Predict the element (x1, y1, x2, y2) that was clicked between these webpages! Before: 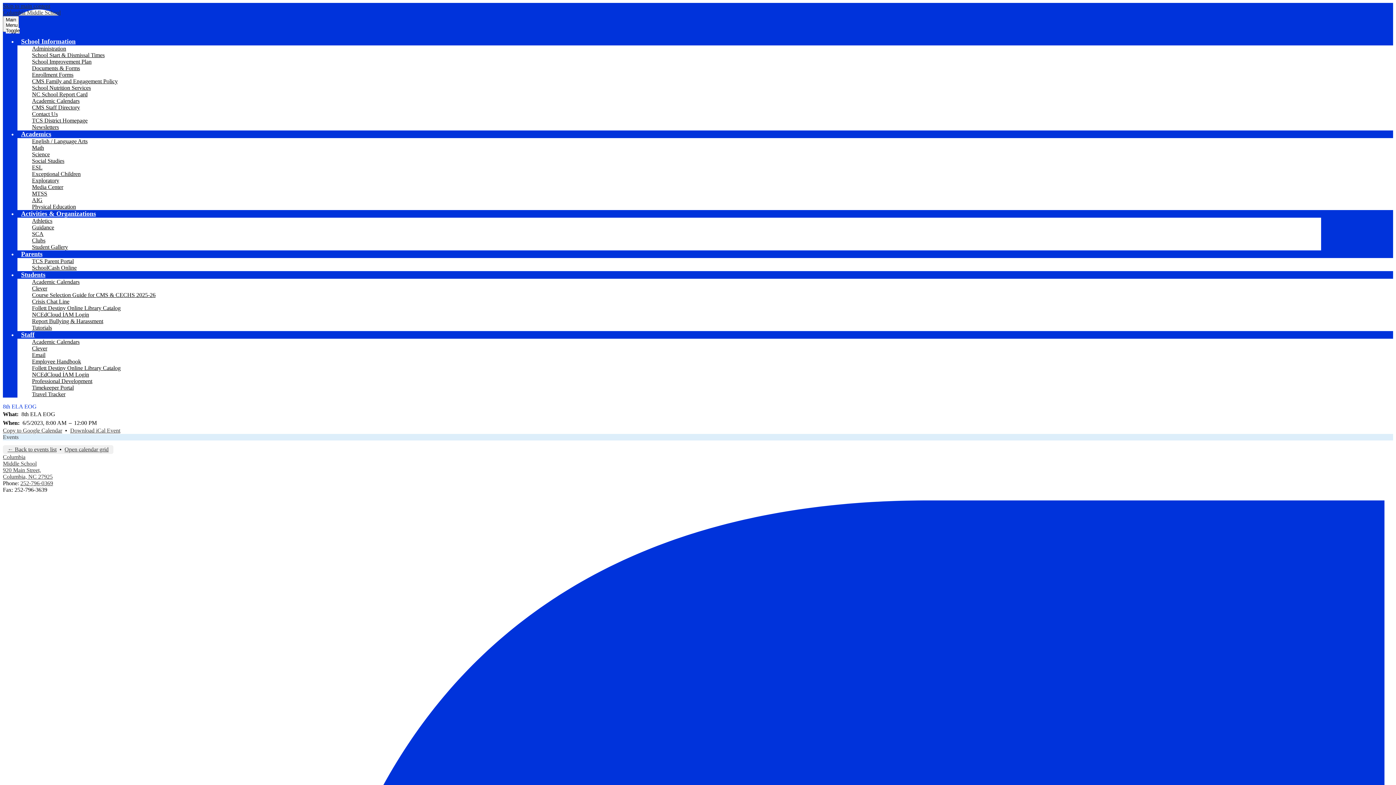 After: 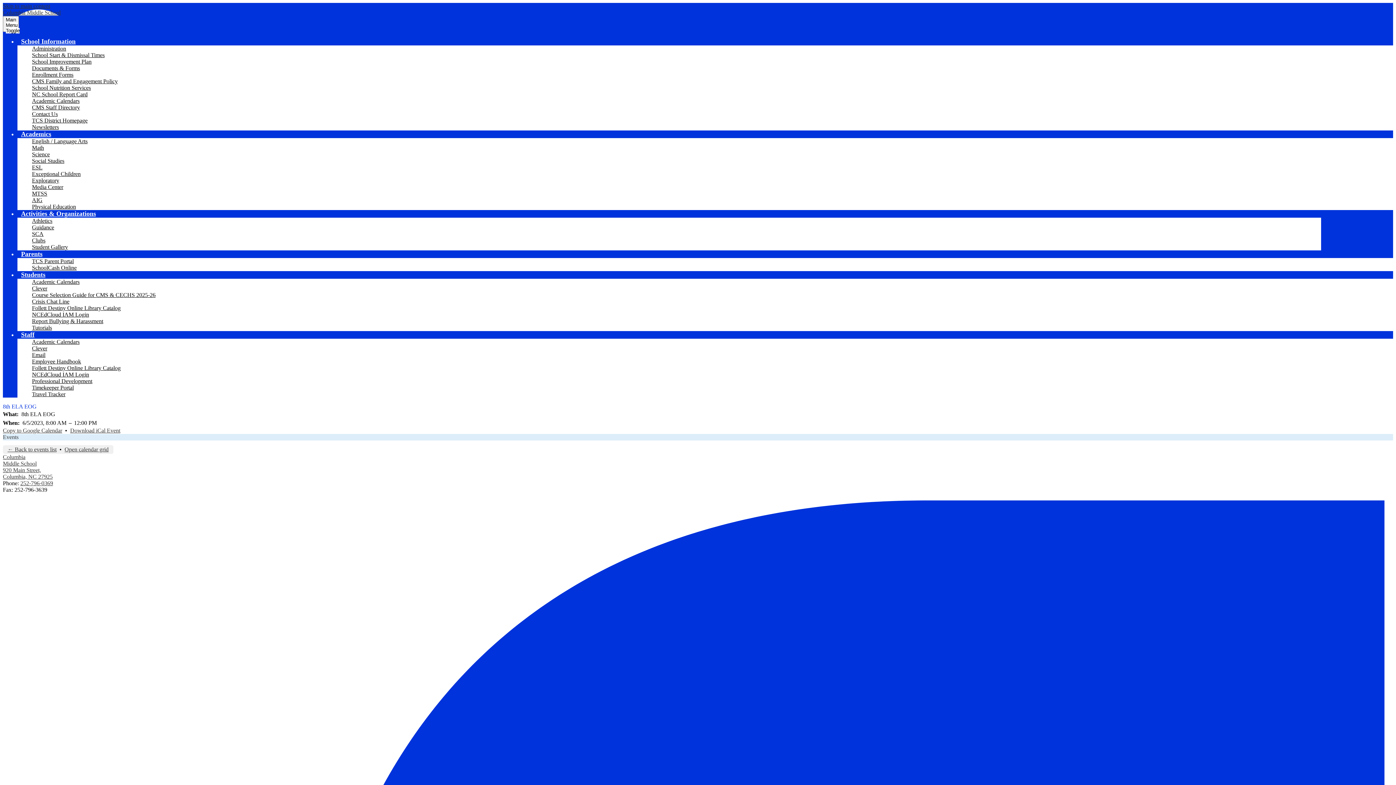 Action: label: Professional Development bbox: (32, 378, 92, 384)